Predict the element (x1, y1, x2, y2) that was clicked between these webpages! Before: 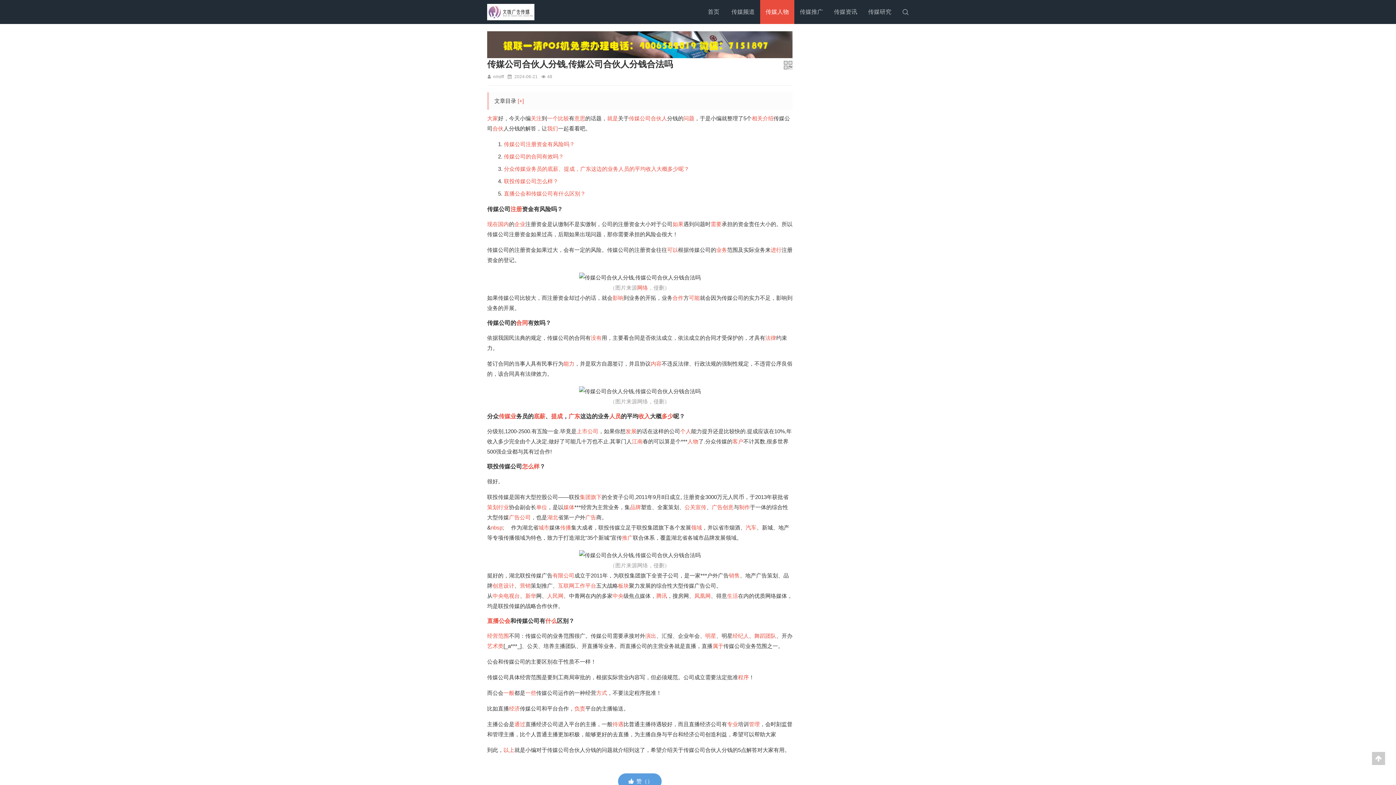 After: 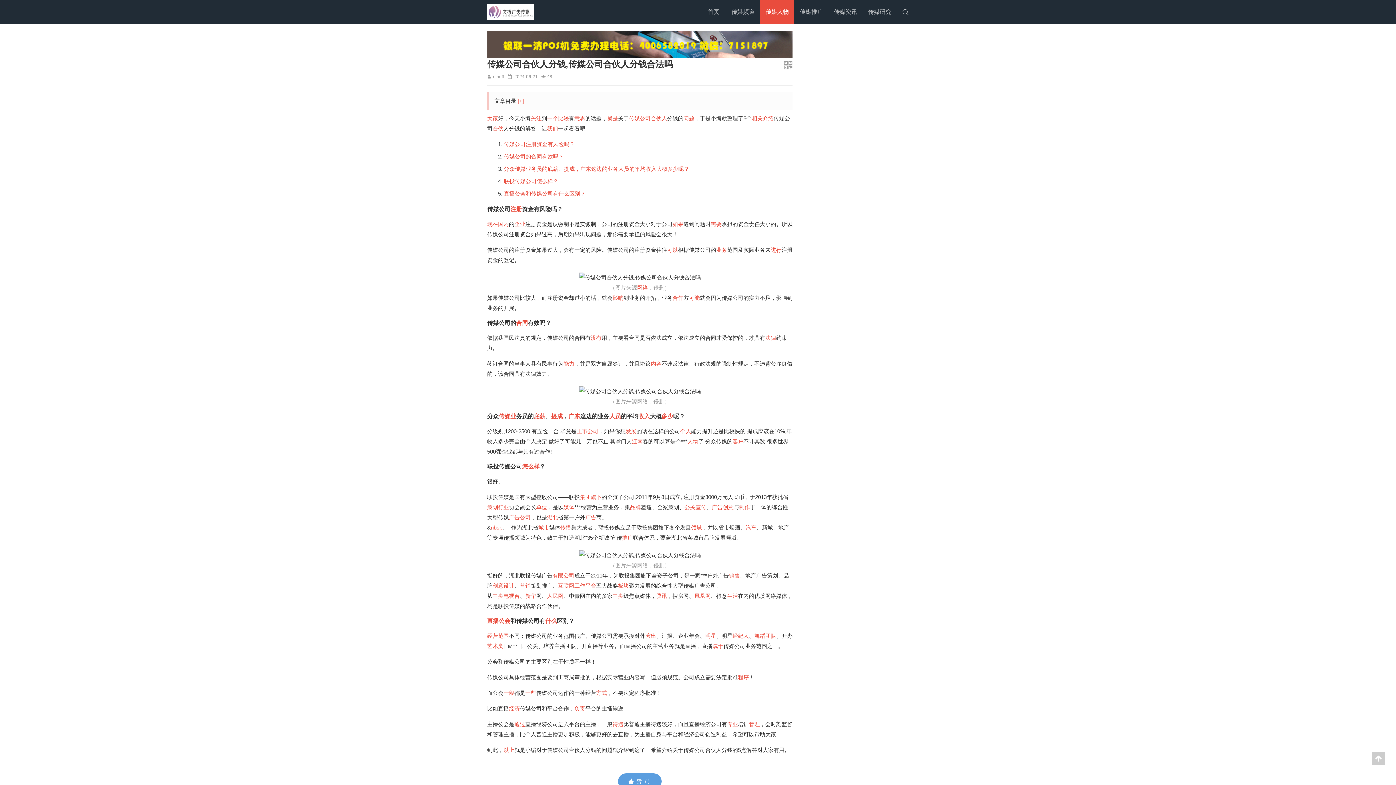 Action: bbox: (520, 582, 530, 588) label: 营销